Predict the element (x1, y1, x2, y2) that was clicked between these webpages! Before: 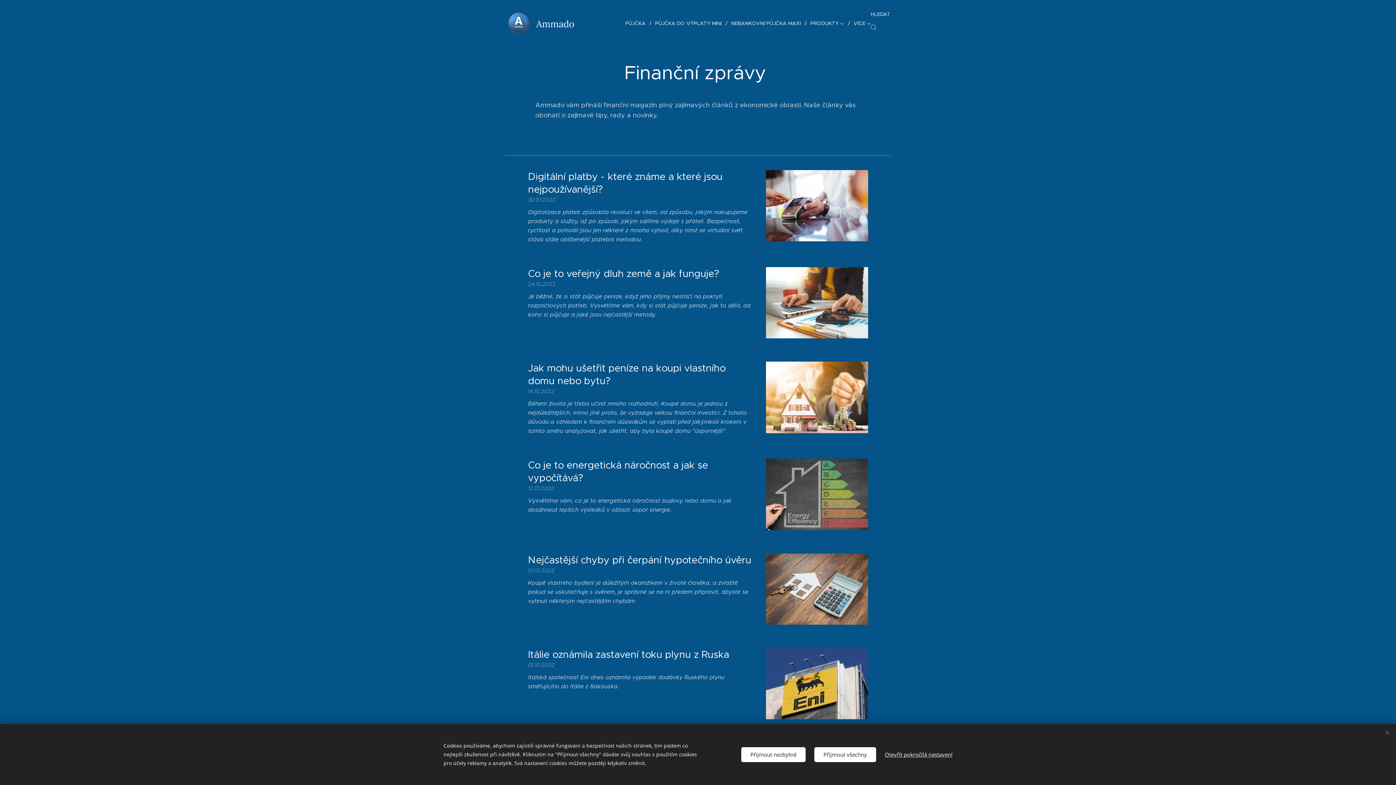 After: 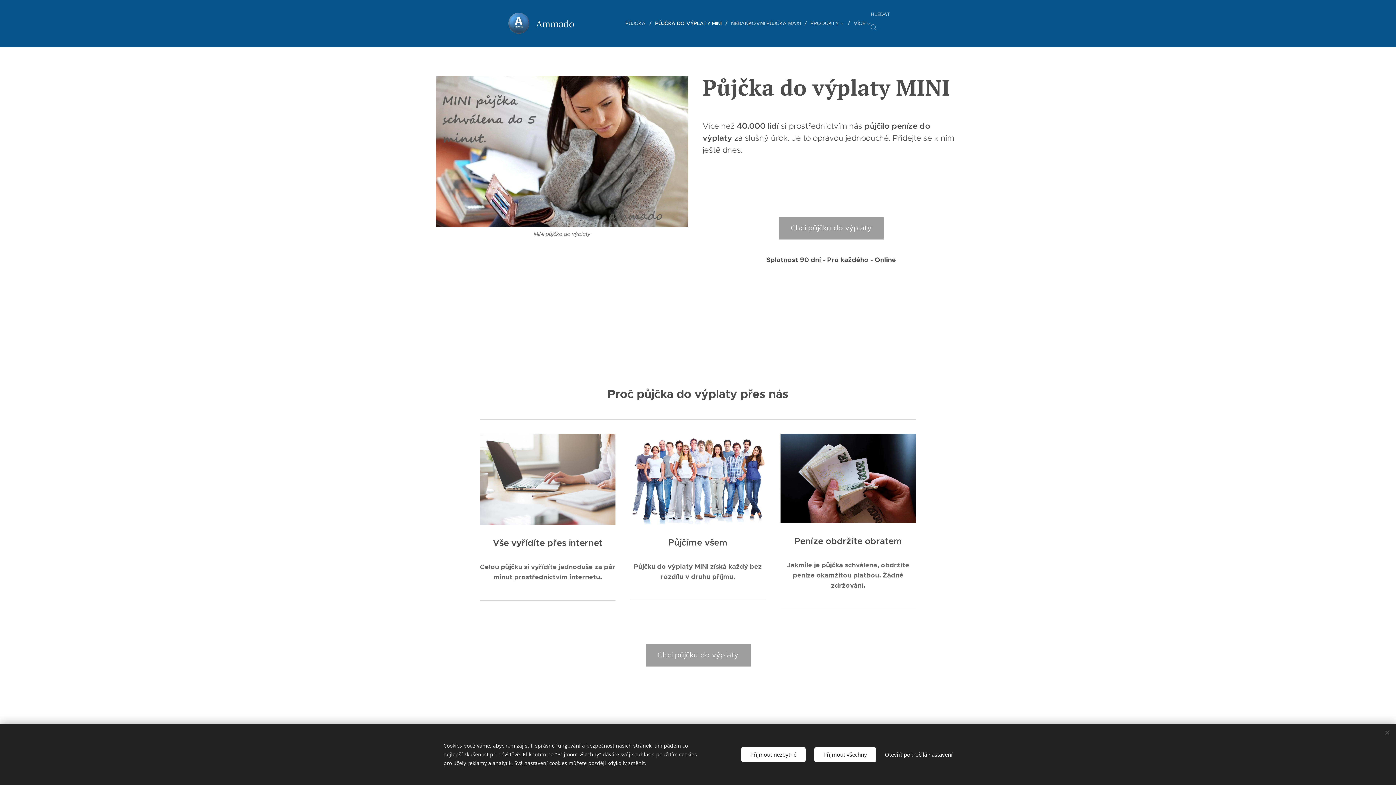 Action: bbox: (651, 14, 727, 32) label: PŮJČKA DO VÝPLATY MINI